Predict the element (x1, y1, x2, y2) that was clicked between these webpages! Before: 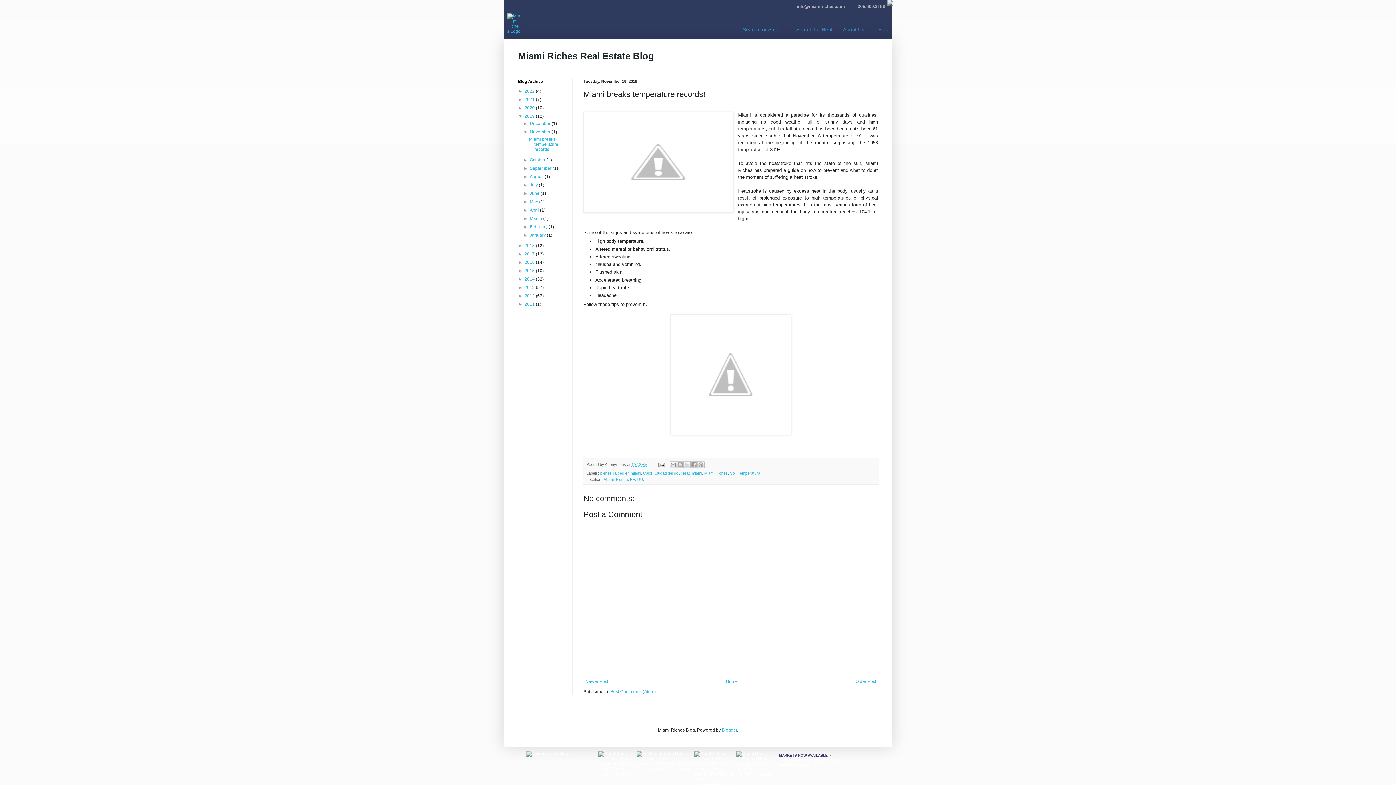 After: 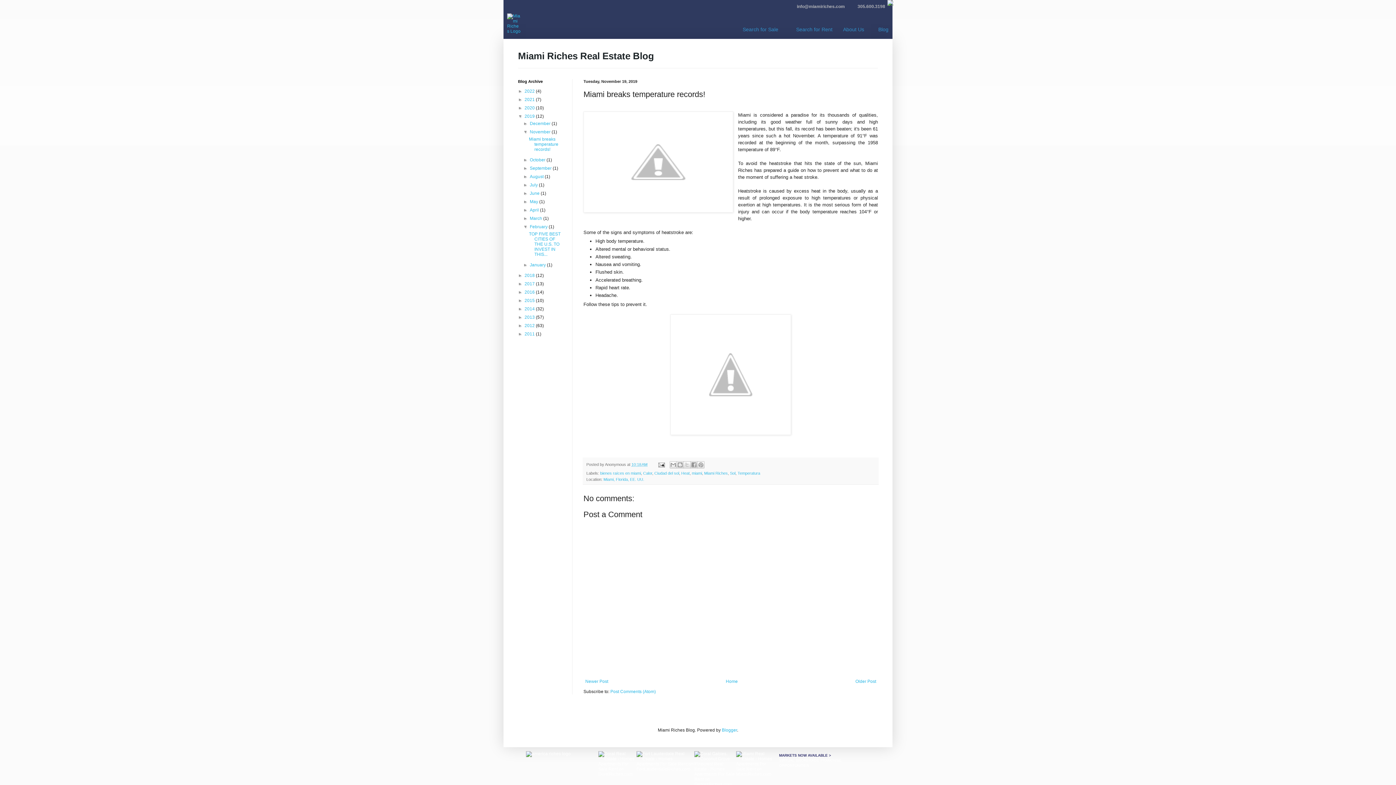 Action: bbox: (523, 224, 529, 229) label: ►  